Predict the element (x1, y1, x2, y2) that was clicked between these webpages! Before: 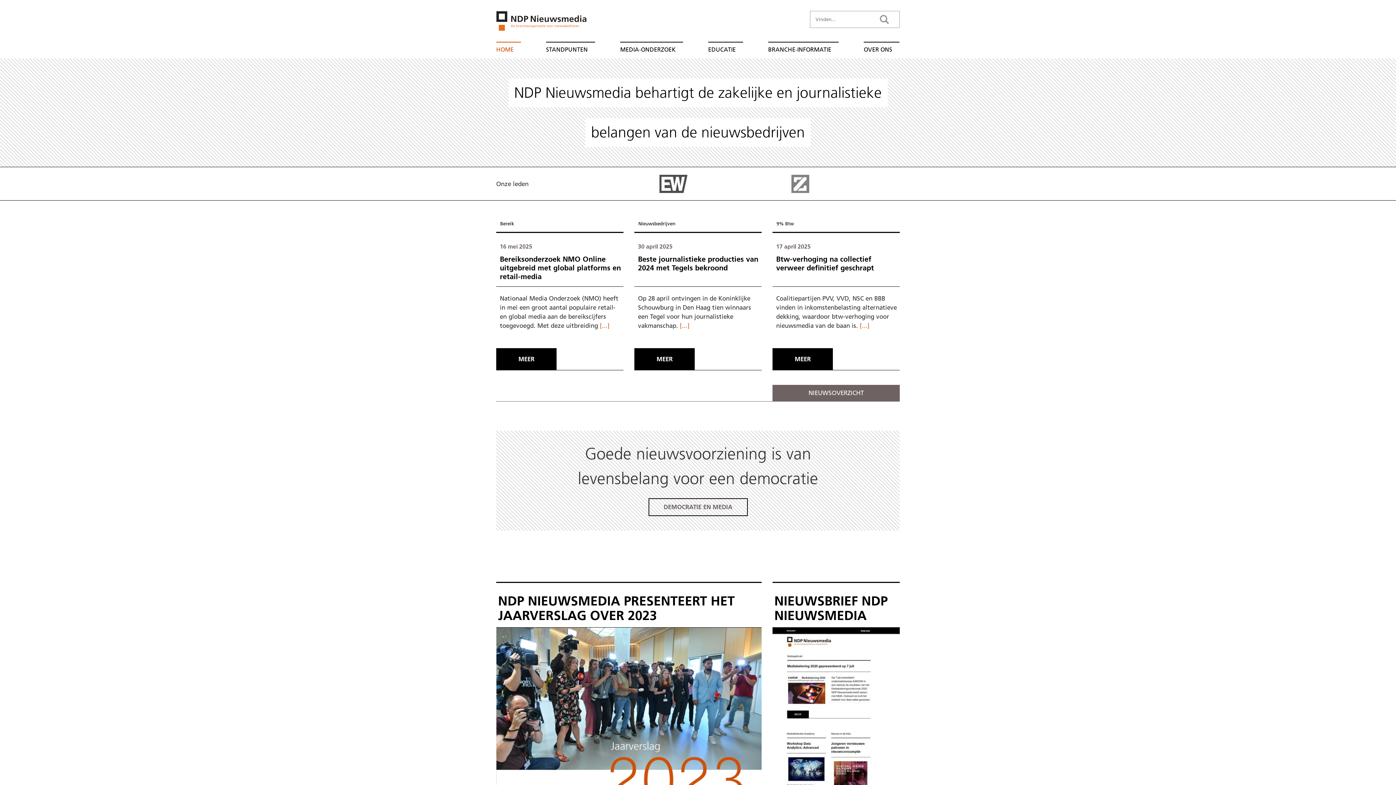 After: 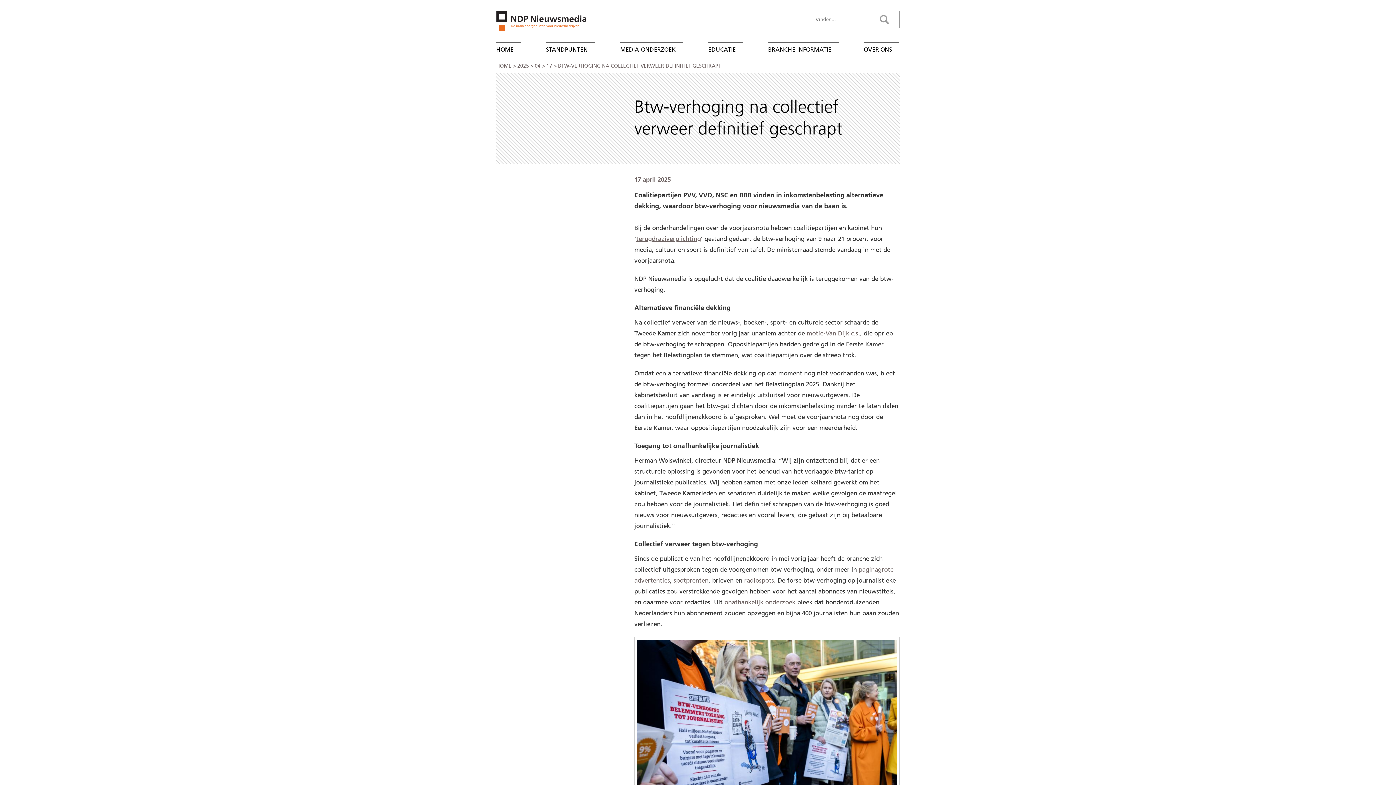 Action: bbox: (776, 254, 898, 272) label: Btw-verhoging na collectief verweer definitief geschrapt